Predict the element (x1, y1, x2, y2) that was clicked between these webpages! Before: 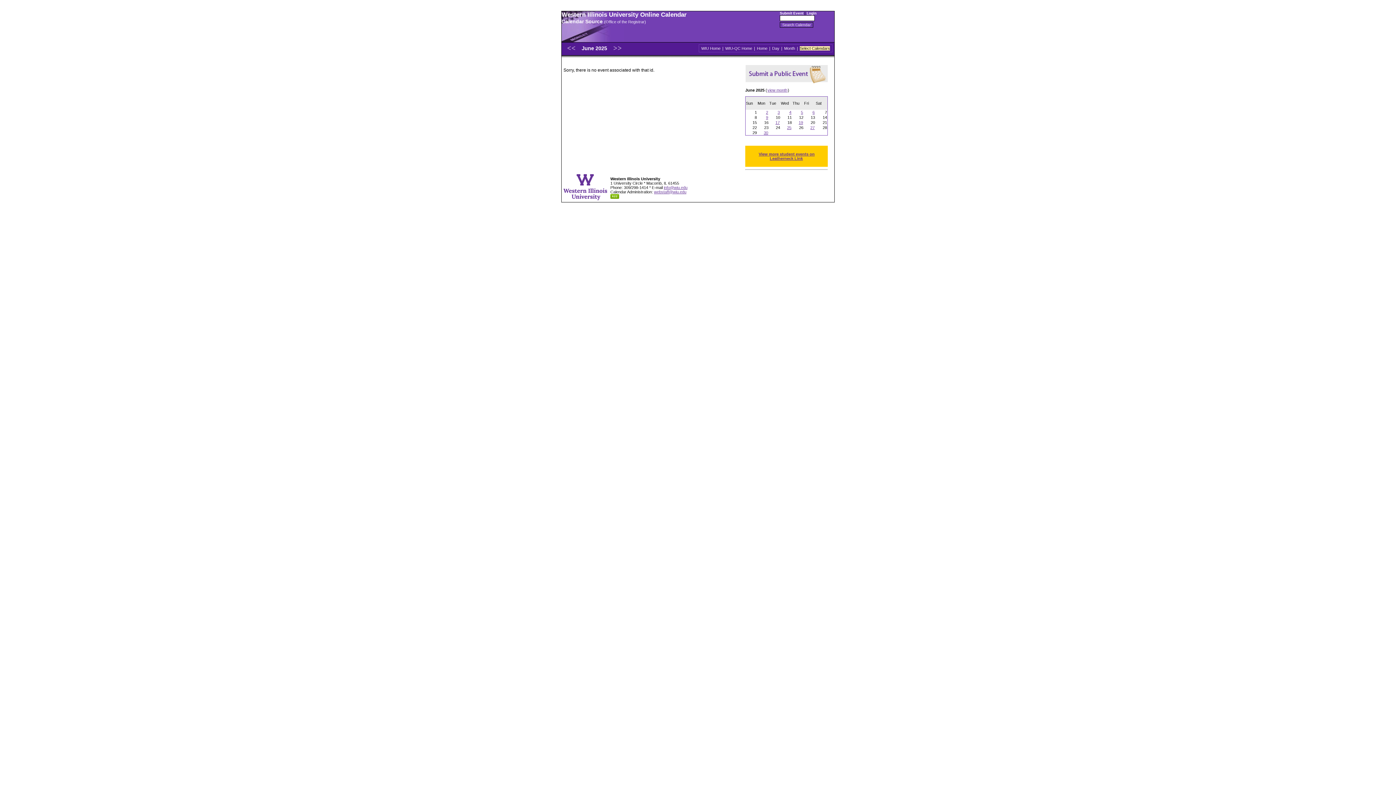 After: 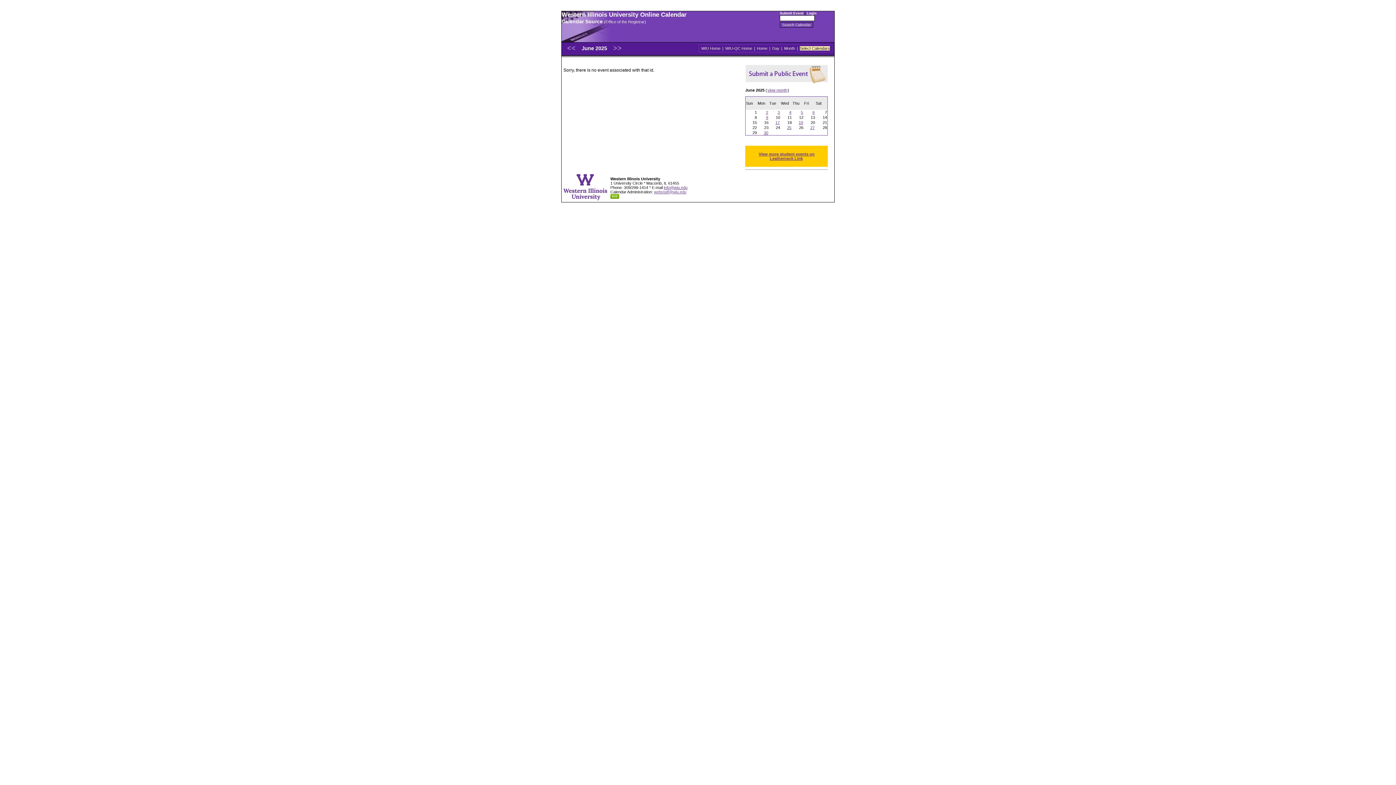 Action: label: webstaff@wiu.edu bbox: (654, 189, 686, 194)